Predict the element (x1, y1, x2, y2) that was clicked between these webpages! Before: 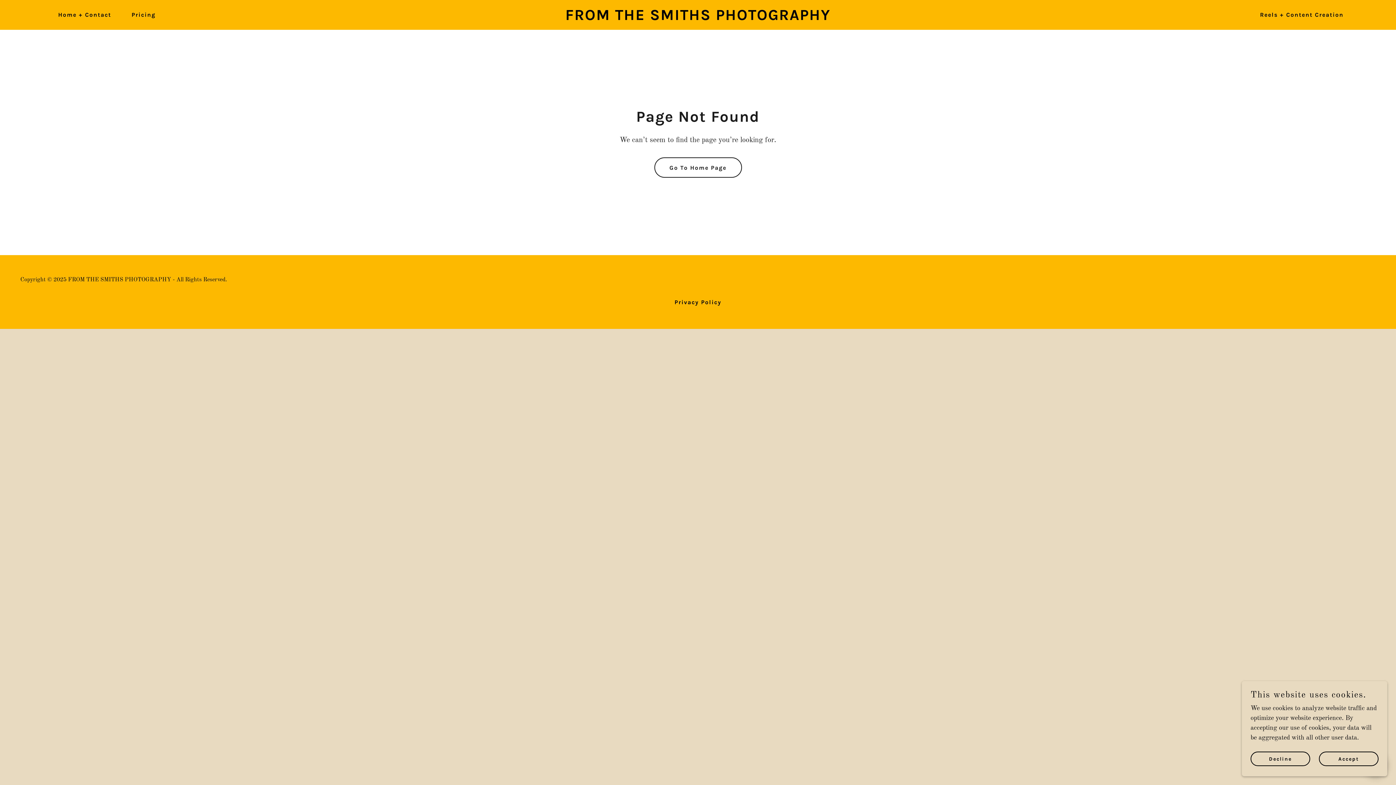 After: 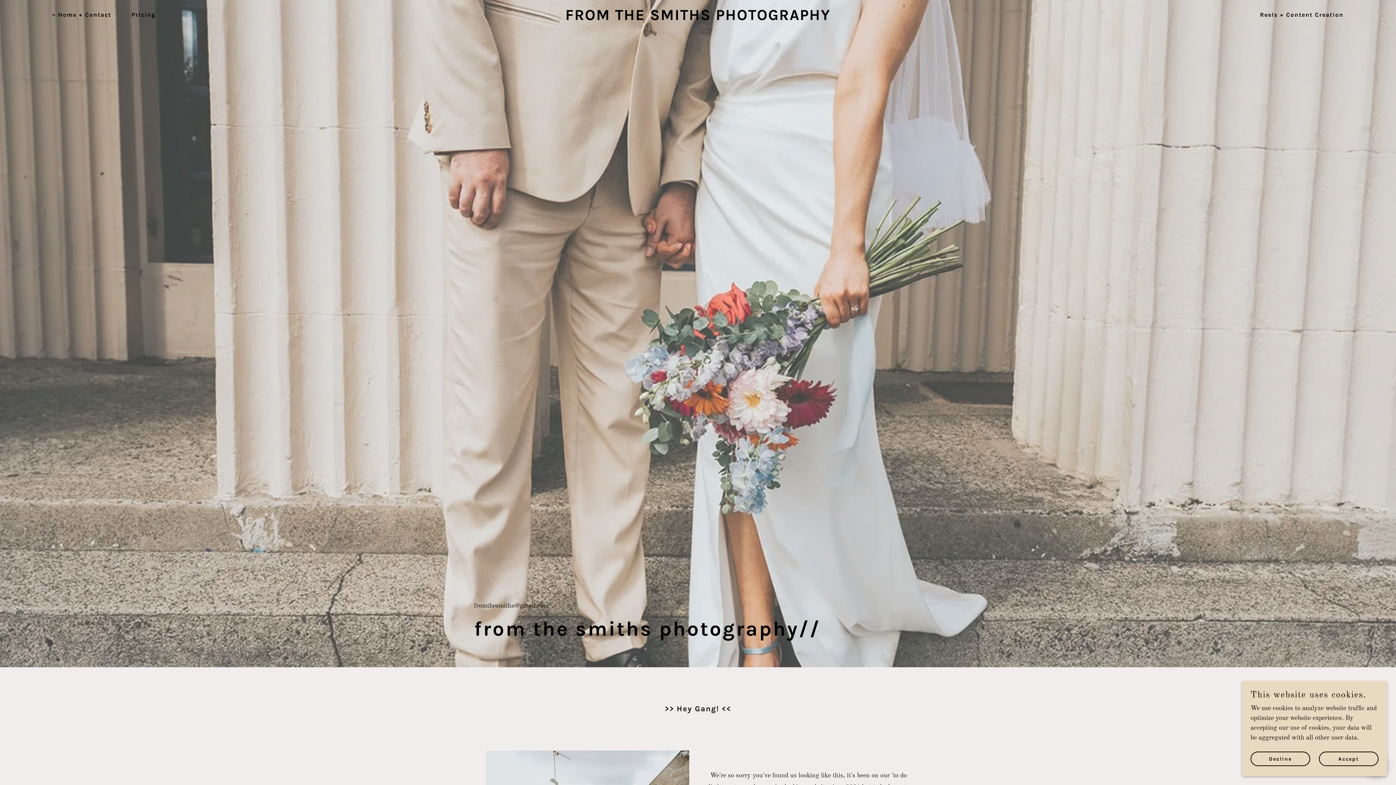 Action: bbox: (654, 157, 742, 177) label: Go To Home Page